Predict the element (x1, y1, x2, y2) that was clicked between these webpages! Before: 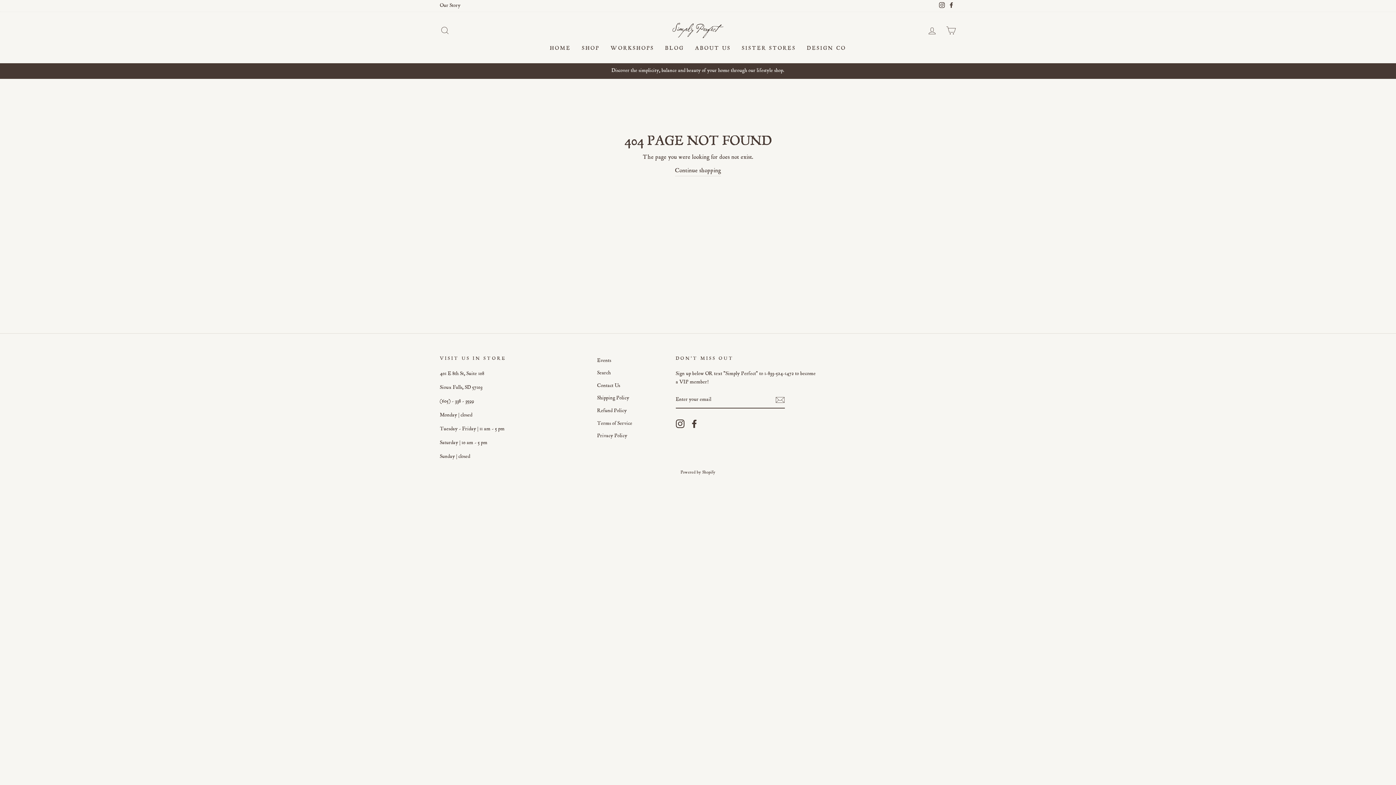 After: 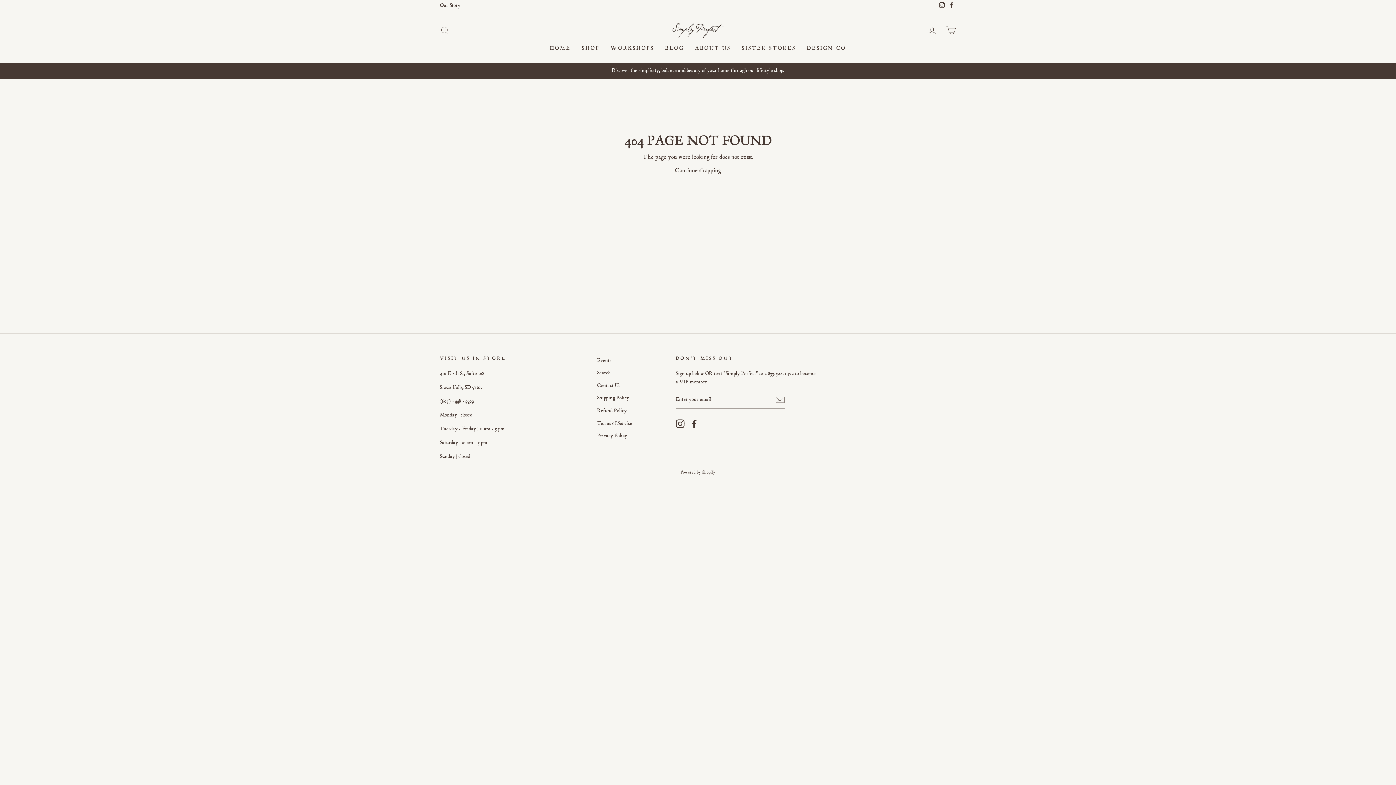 Action: bbox: (946, 0, 956, 12) label: Facebook